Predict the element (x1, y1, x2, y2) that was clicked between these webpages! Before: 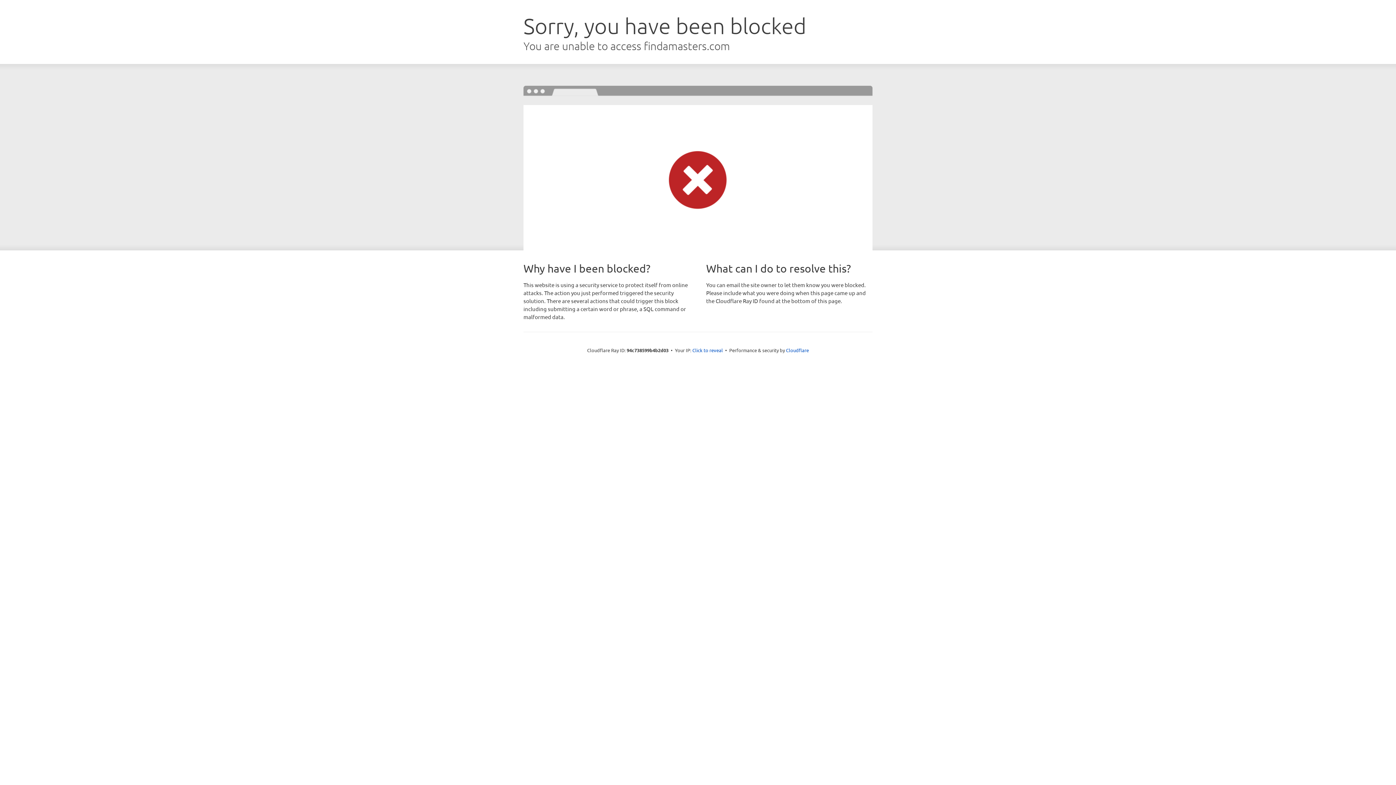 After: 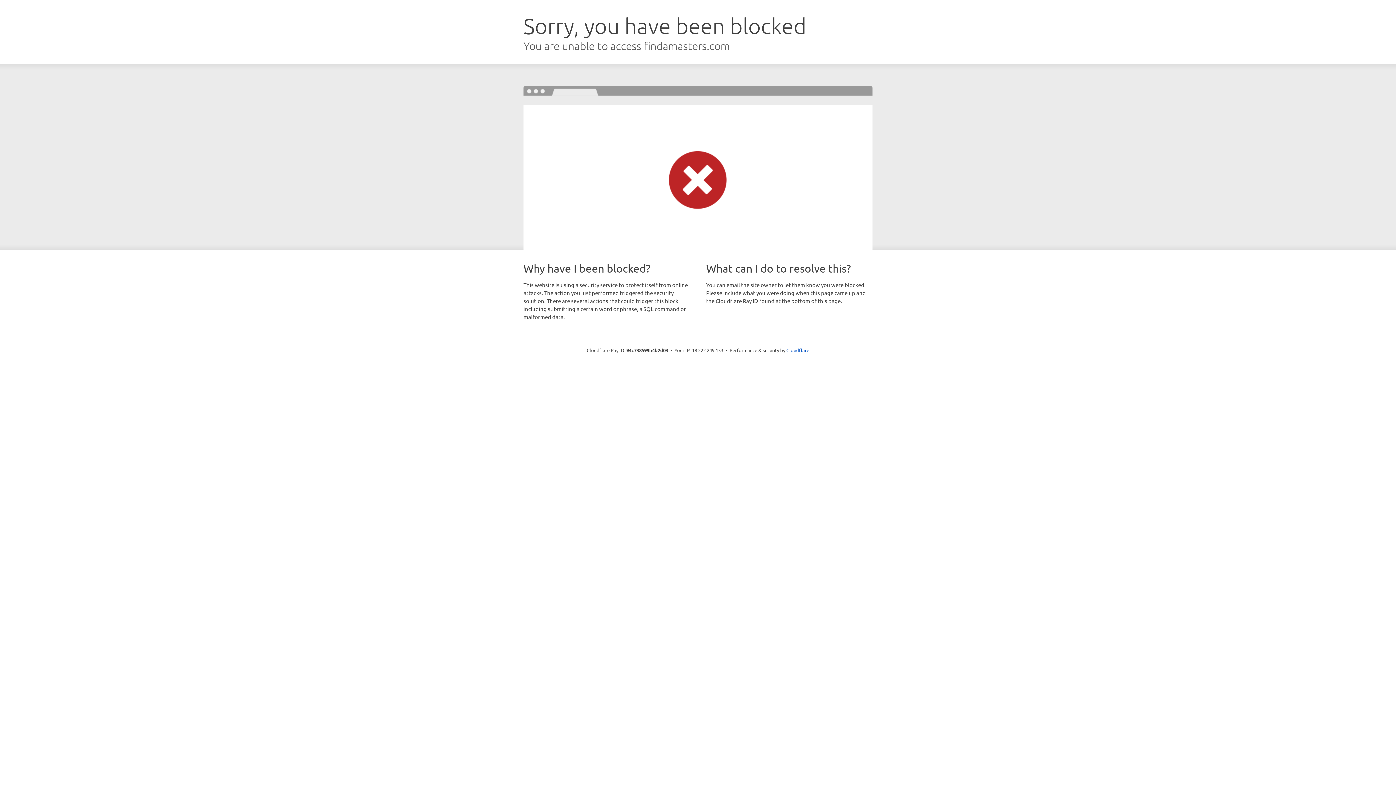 Action: bbox: (692, 346, 723, 353) label: Click to reveal